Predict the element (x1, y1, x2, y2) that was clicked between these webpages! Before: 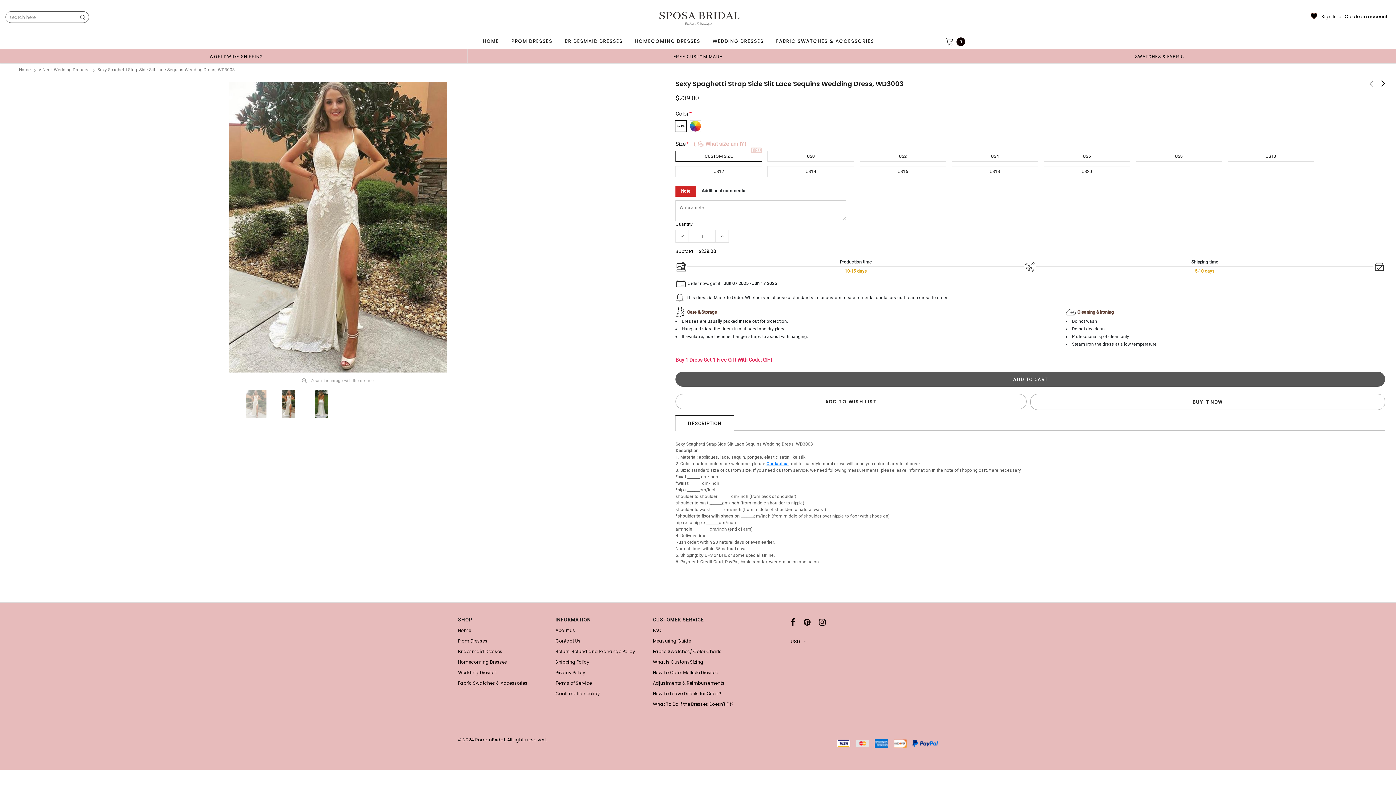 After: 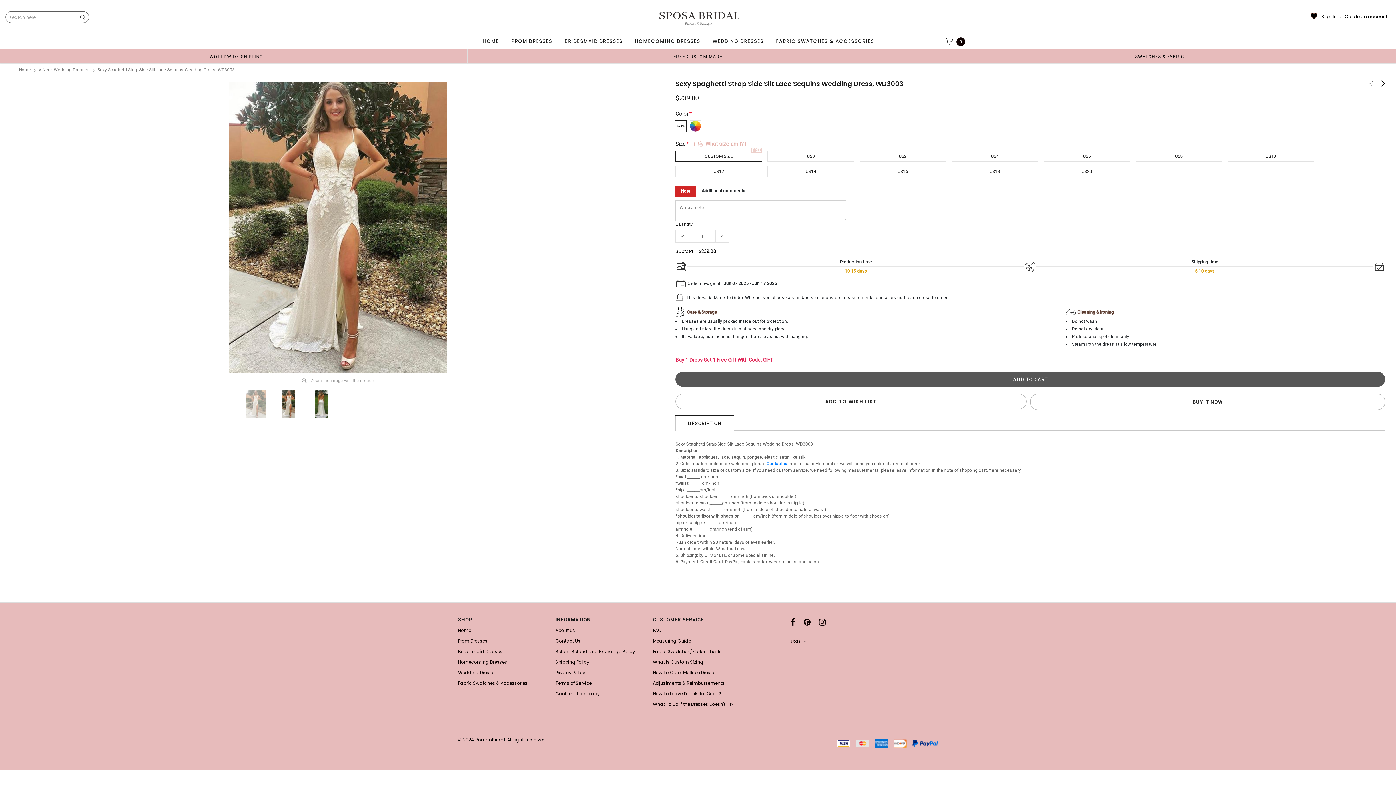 Action: bbox: (242, 390, 269, 418)